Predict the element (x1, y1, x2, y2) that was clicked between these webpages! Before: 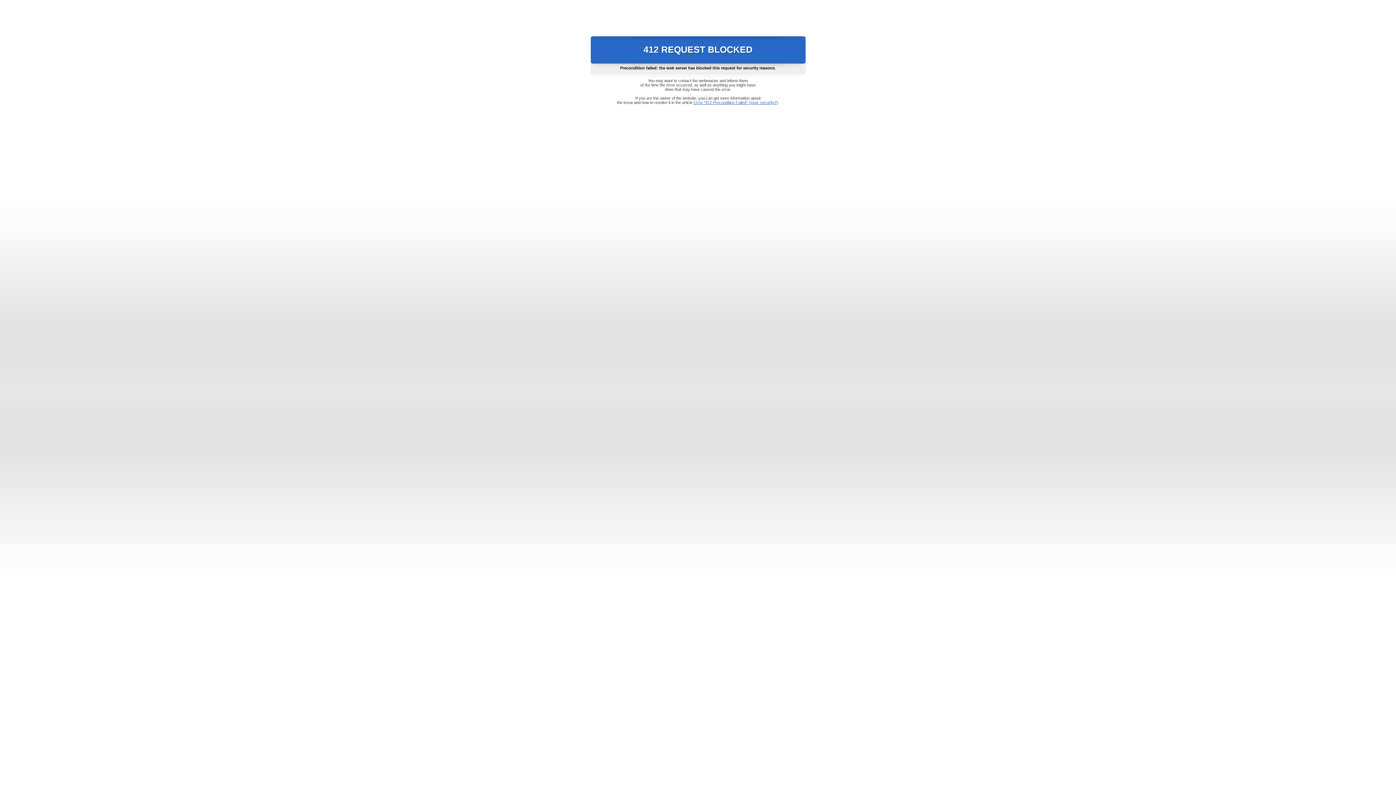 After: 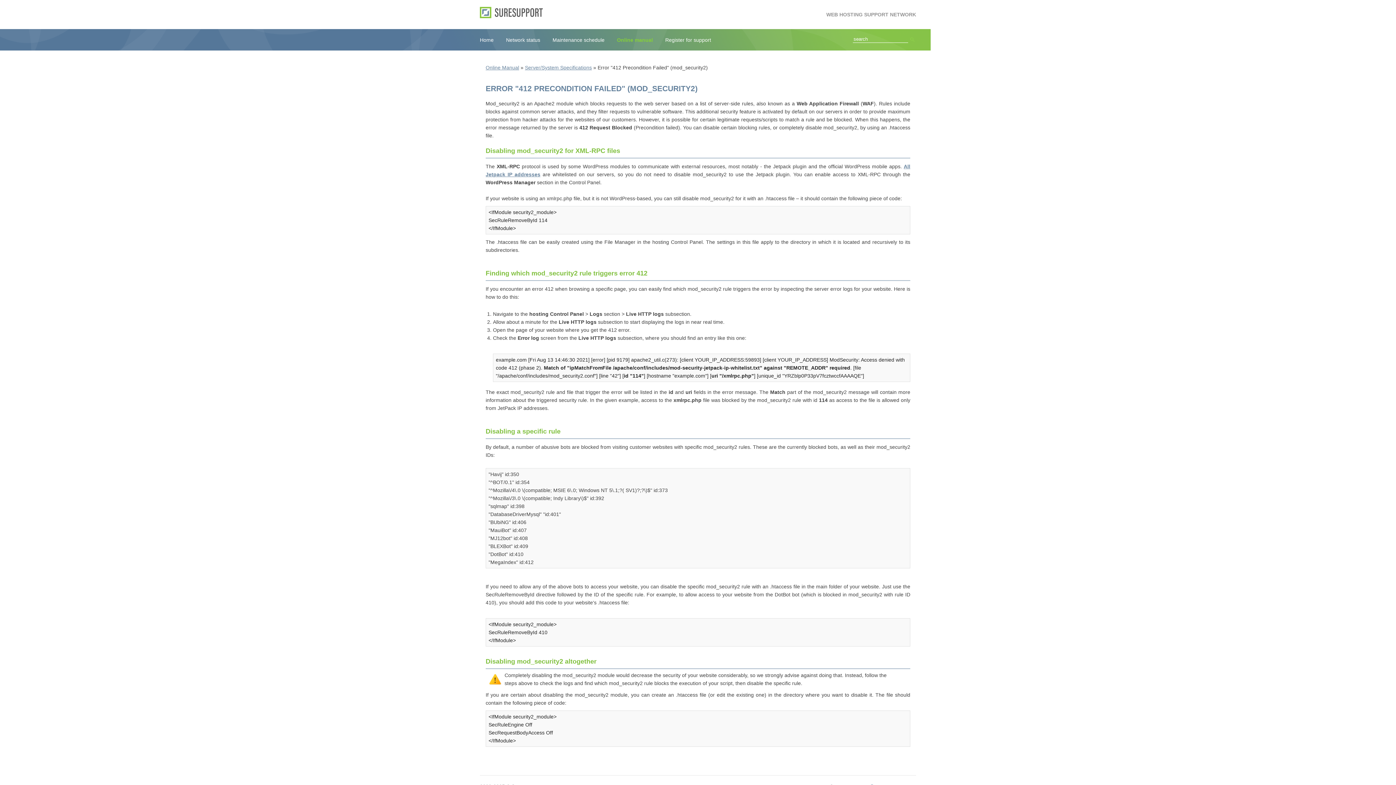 Action: bbox: (693, 100, 778, 104) label: Error "412 Precondition Failed" (mod_security2)